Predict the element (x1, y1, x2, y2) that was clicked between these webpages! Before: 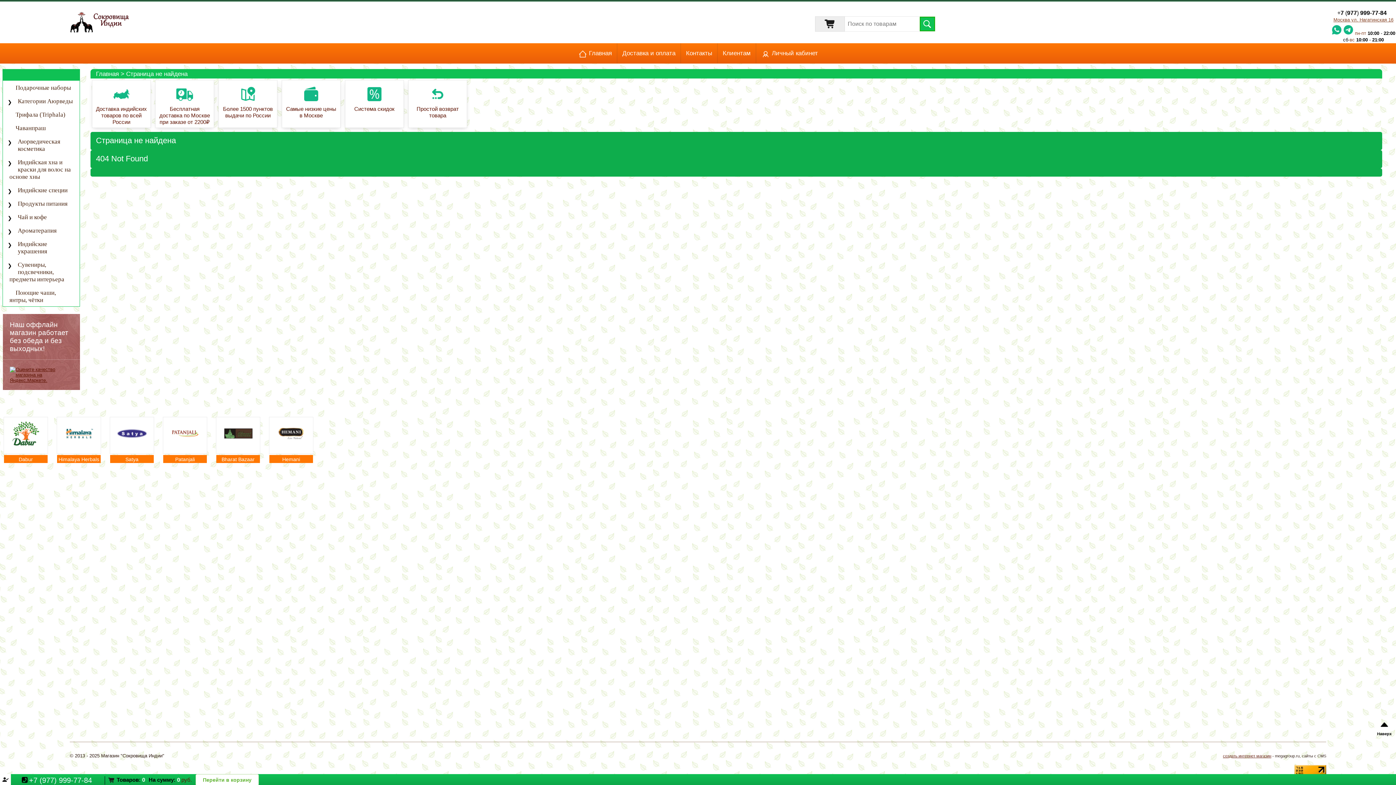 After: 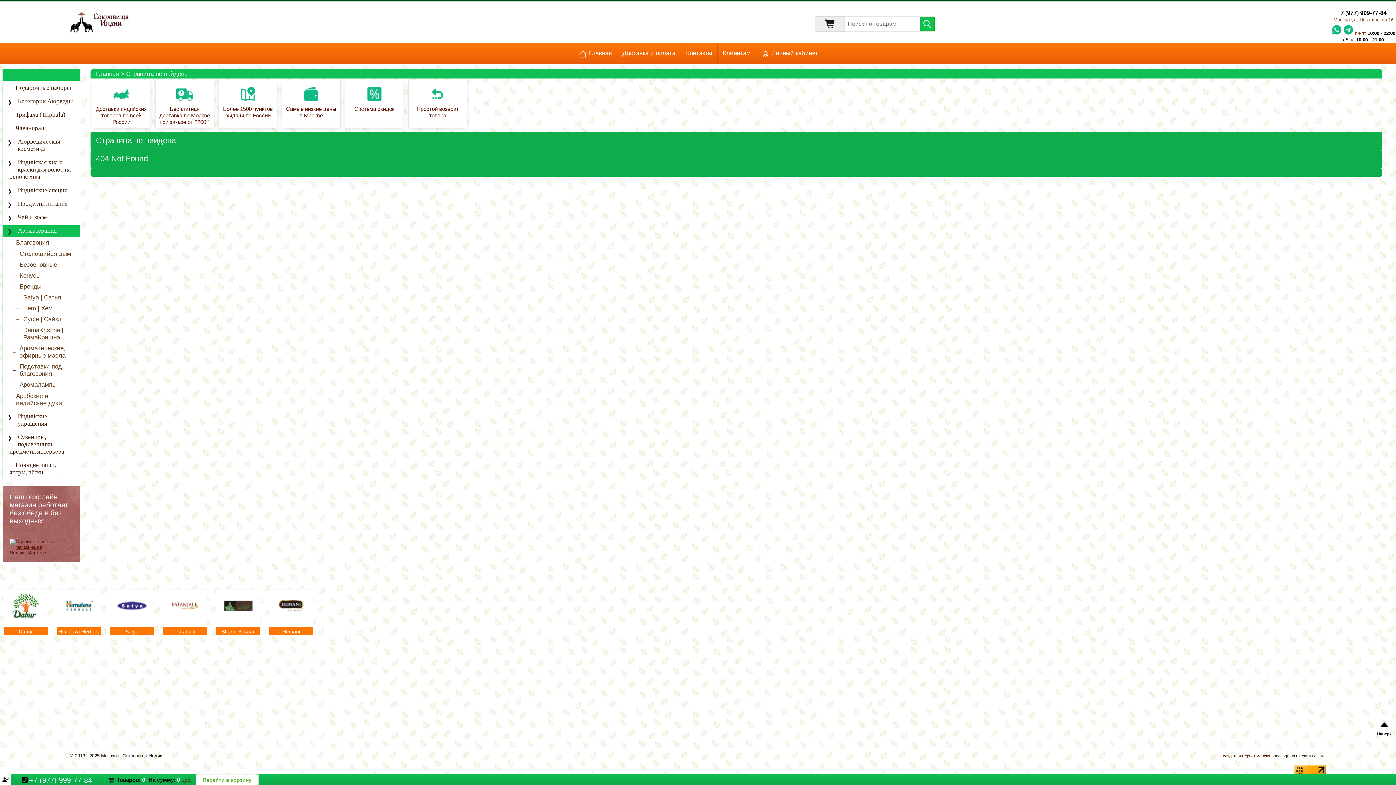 Action: label: Ароматерапия bbox: (2, 225, 79, 237)